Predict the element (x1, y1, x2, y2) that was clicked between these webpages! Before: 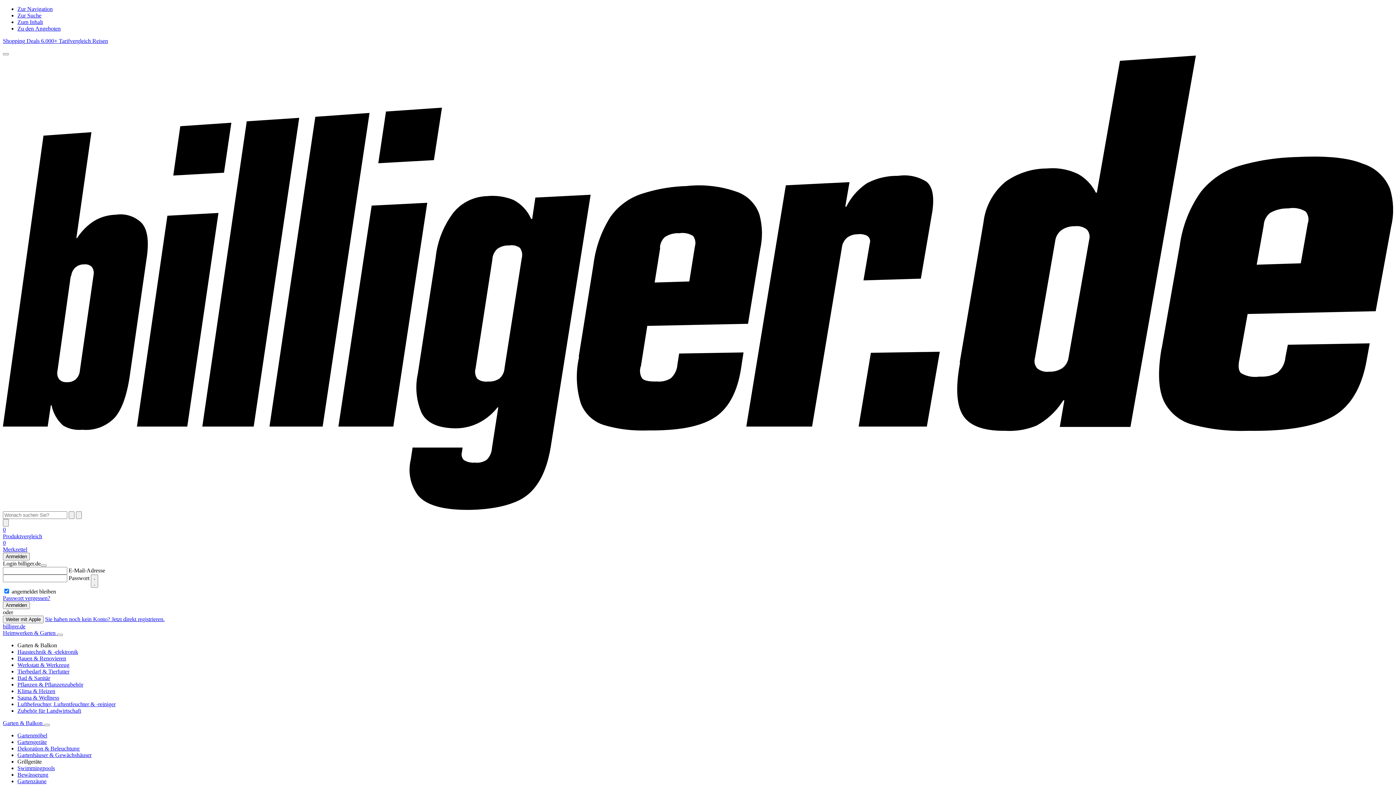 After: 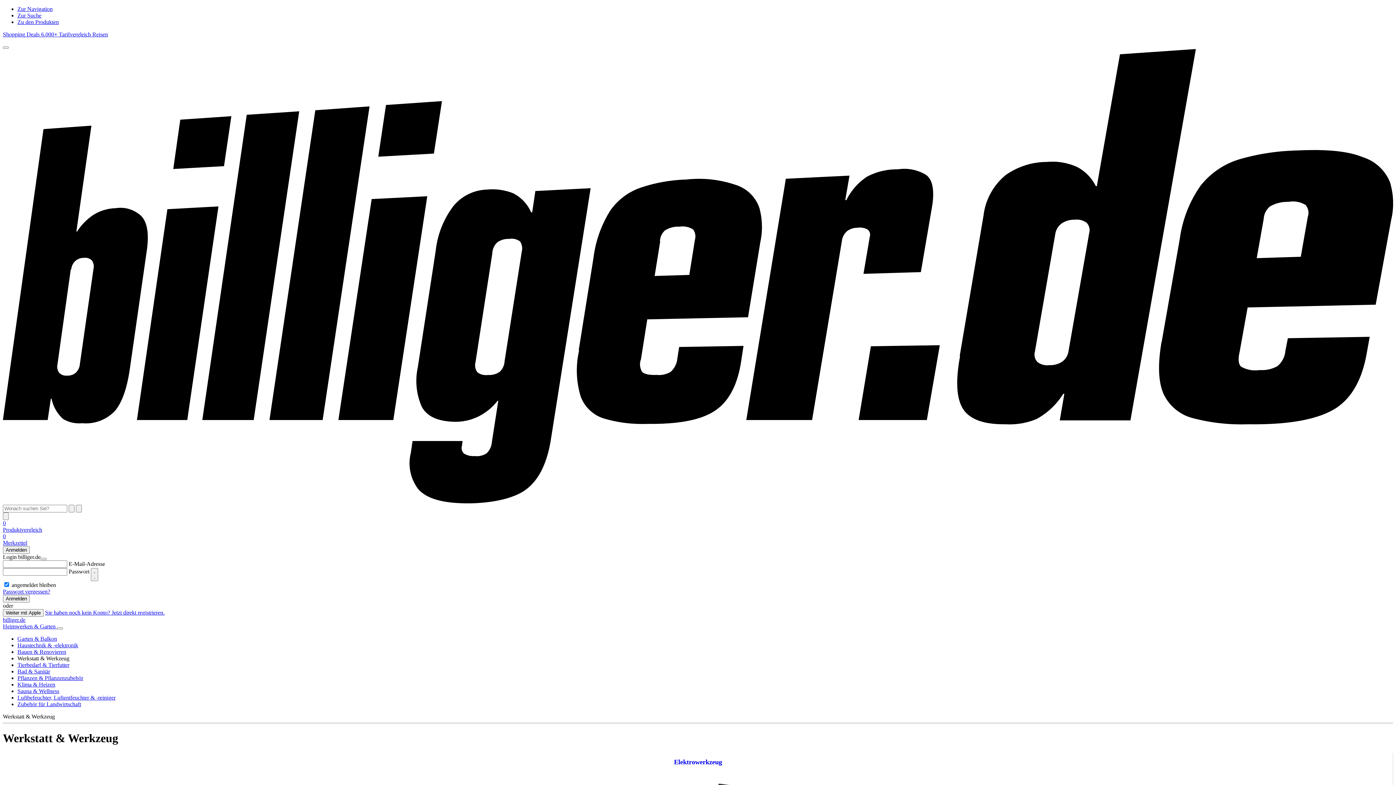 Action: label: Werkstatt & Werkzeug bbox: (17, 662, 69, 668)